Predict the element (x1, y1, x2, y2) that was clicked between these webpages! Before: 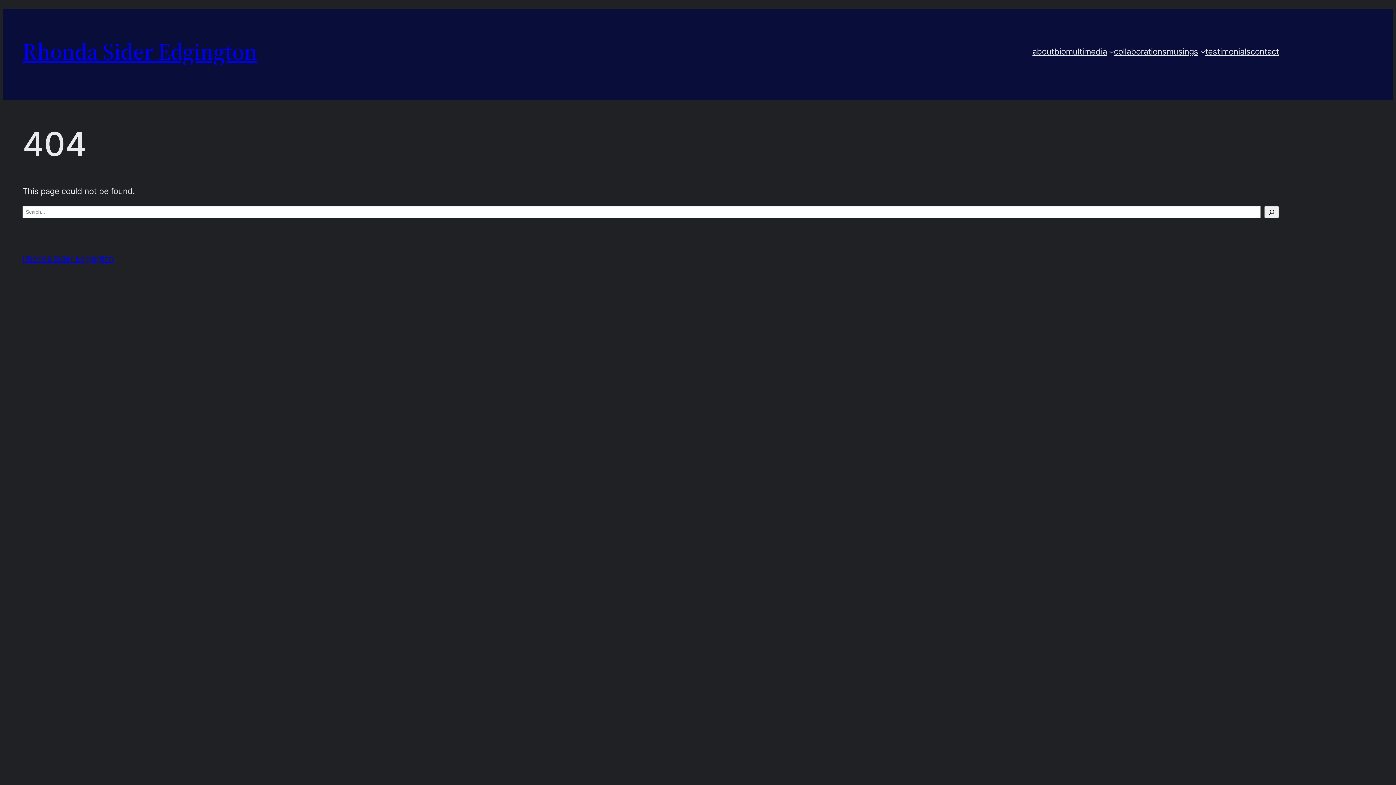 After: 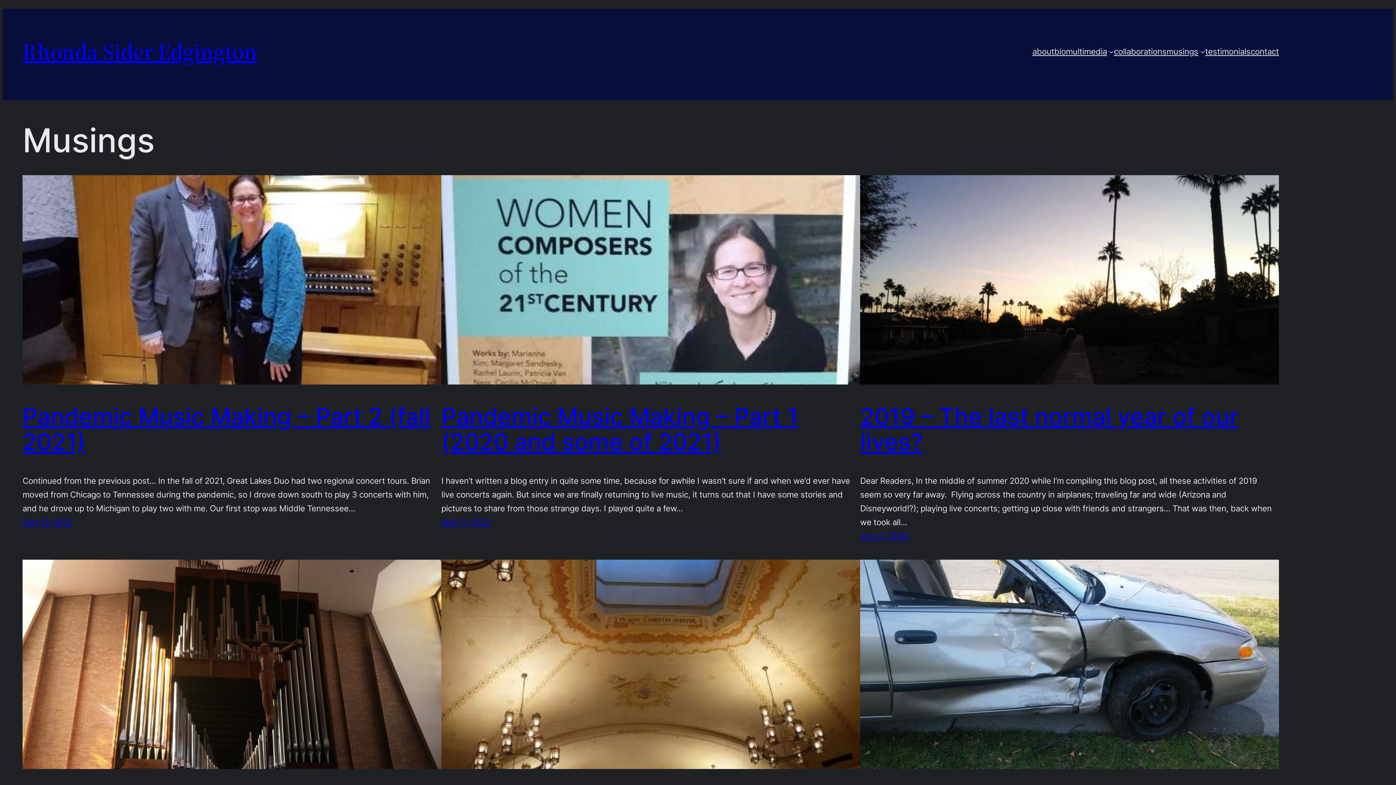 Action: label: musings bbox: (1166, 44, 1198, 58)